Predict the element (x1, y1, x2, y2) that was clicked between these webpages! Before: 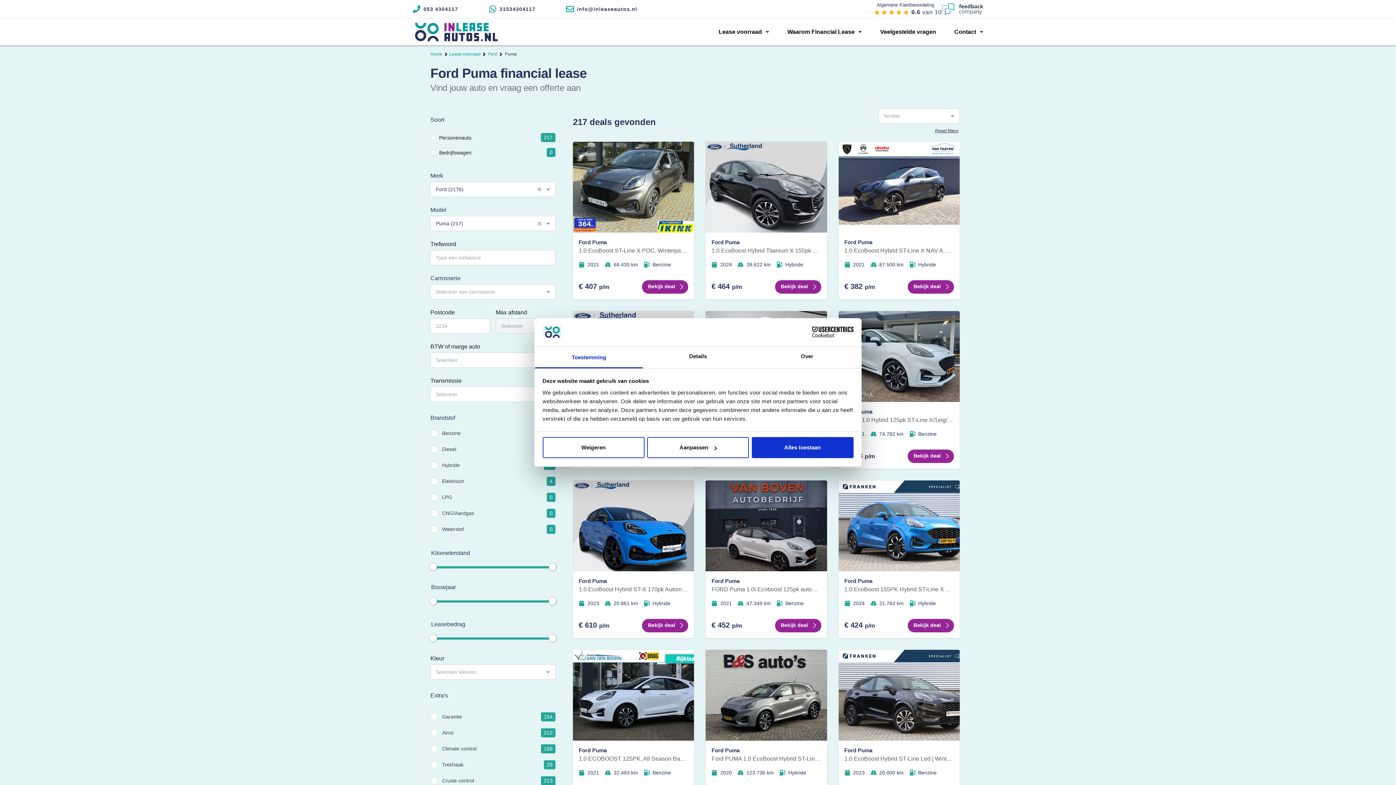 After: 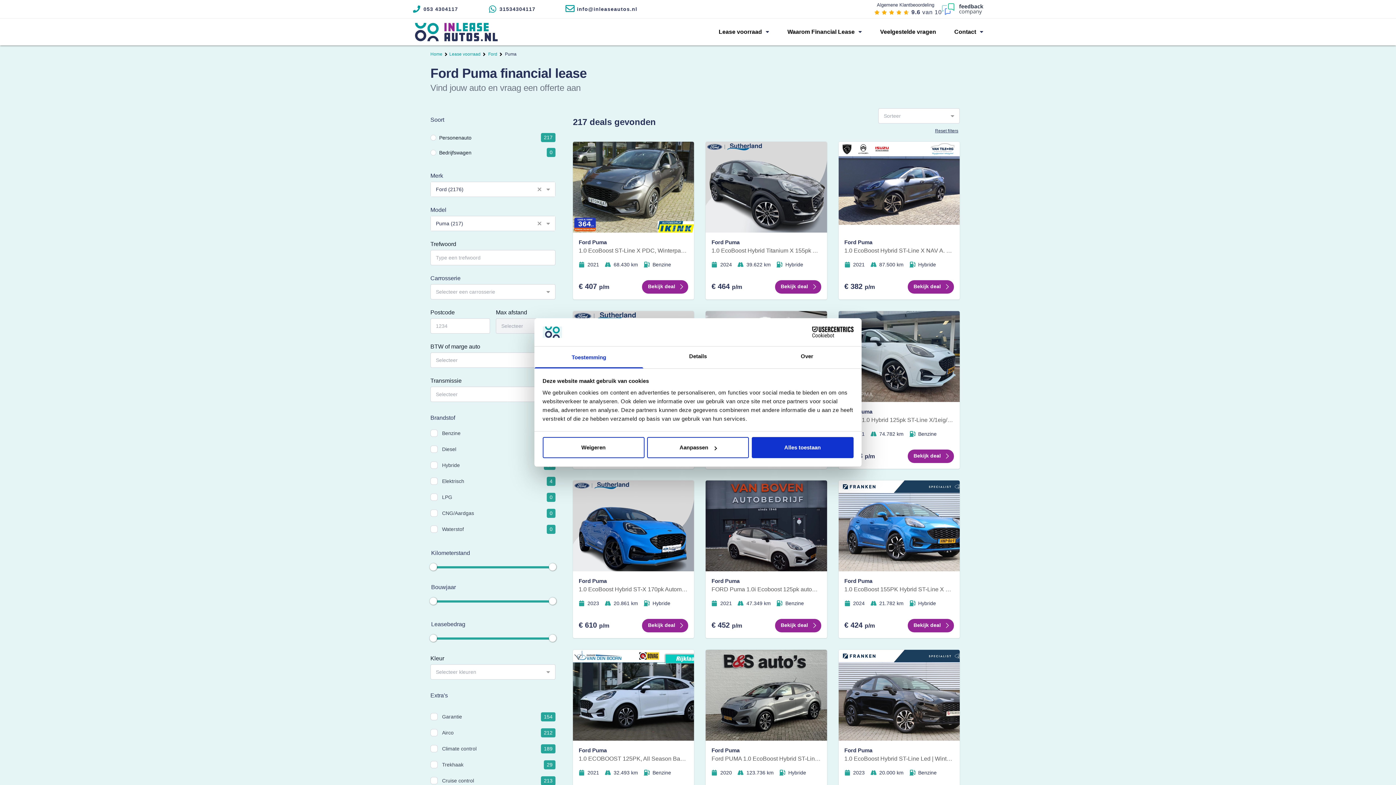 Action: label: info@inleaseautos.nl bbox: (566, 5, 637, 12)